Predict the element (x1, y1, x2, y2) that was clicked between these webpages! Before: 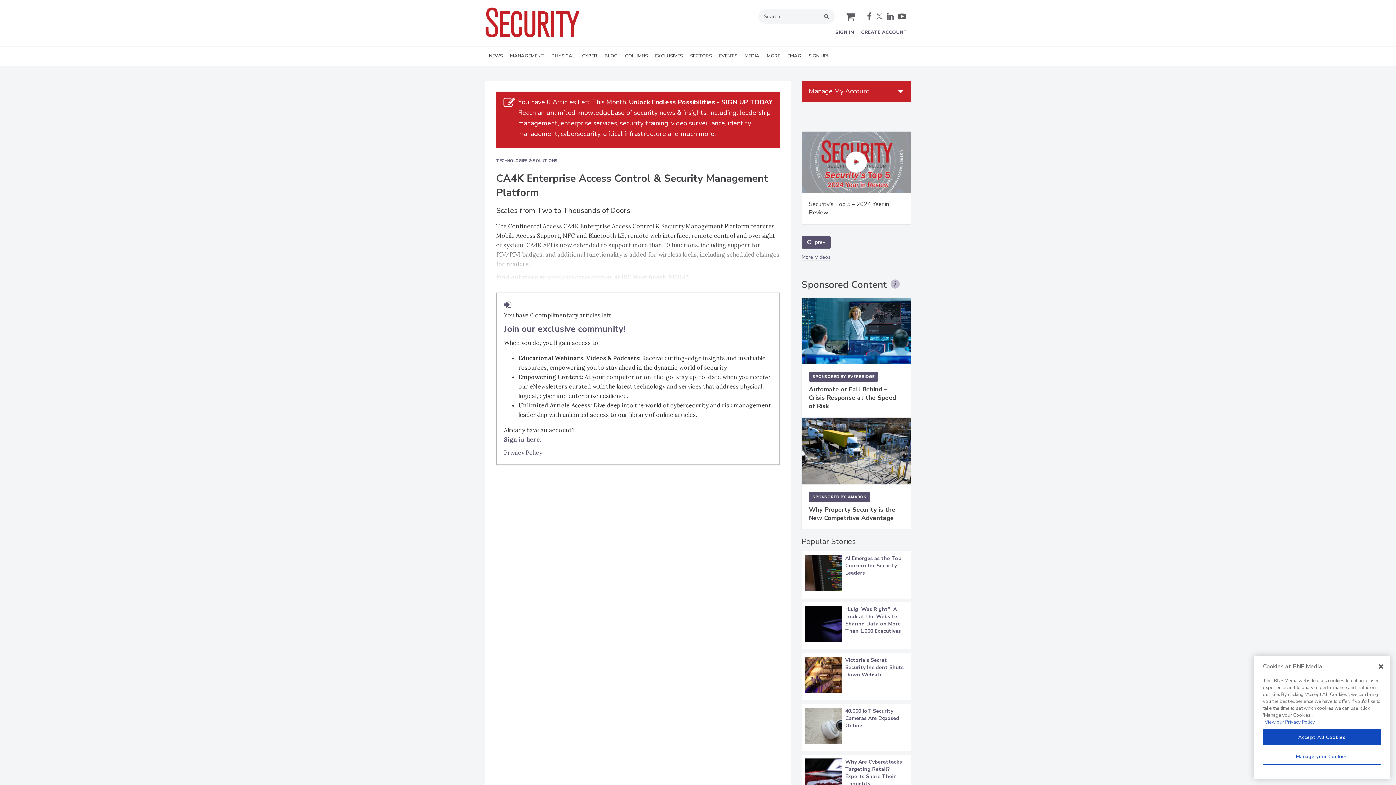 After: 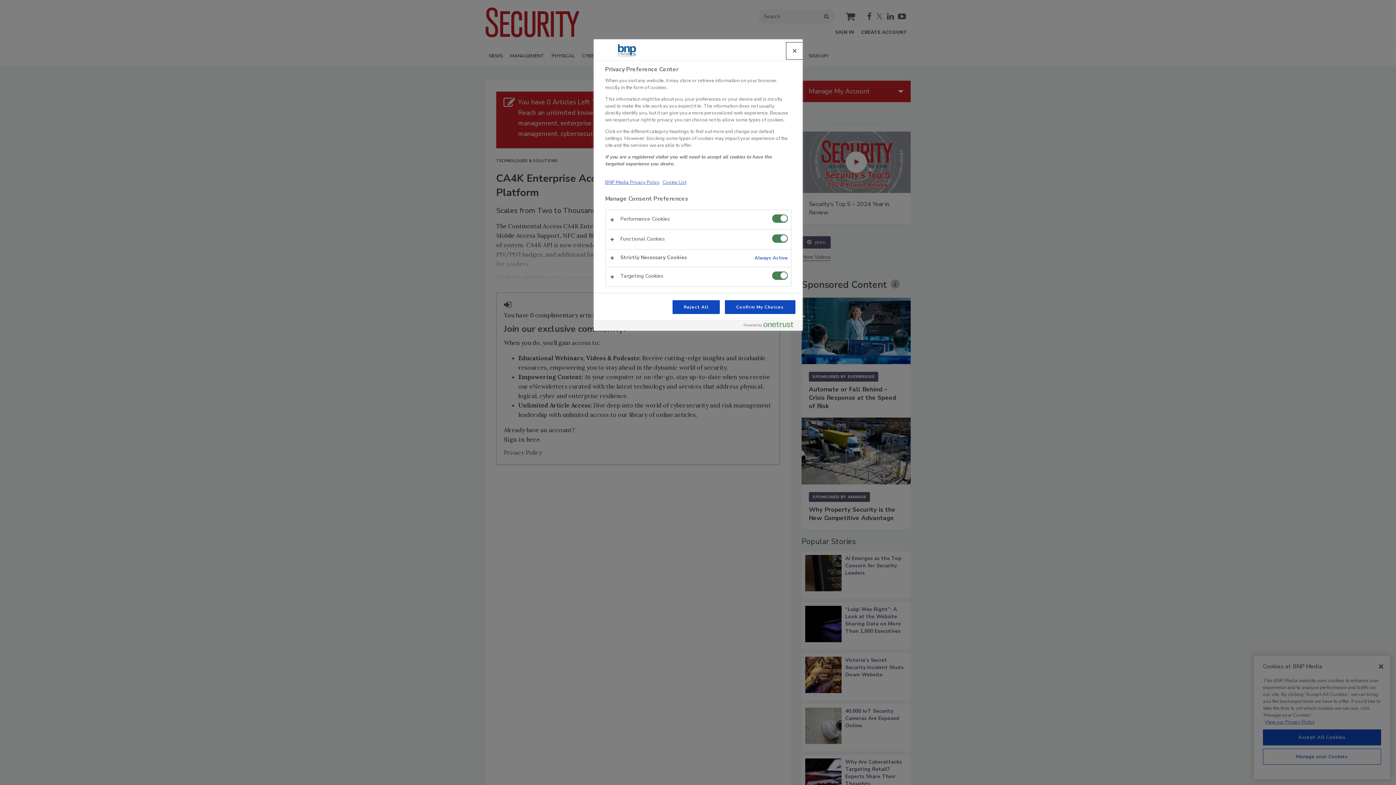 Action: bbox: (1263, 749, 1381, 765) label: Manage your Cookies